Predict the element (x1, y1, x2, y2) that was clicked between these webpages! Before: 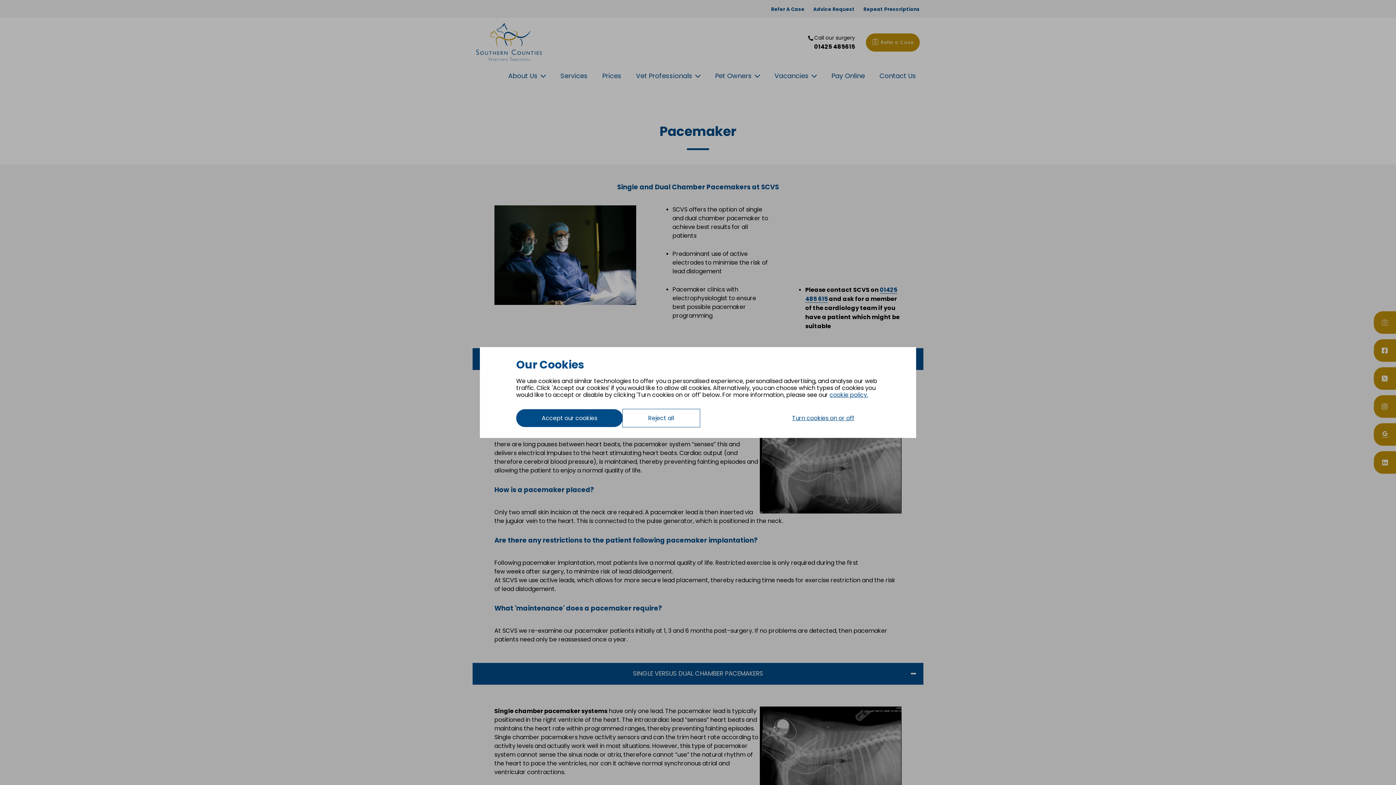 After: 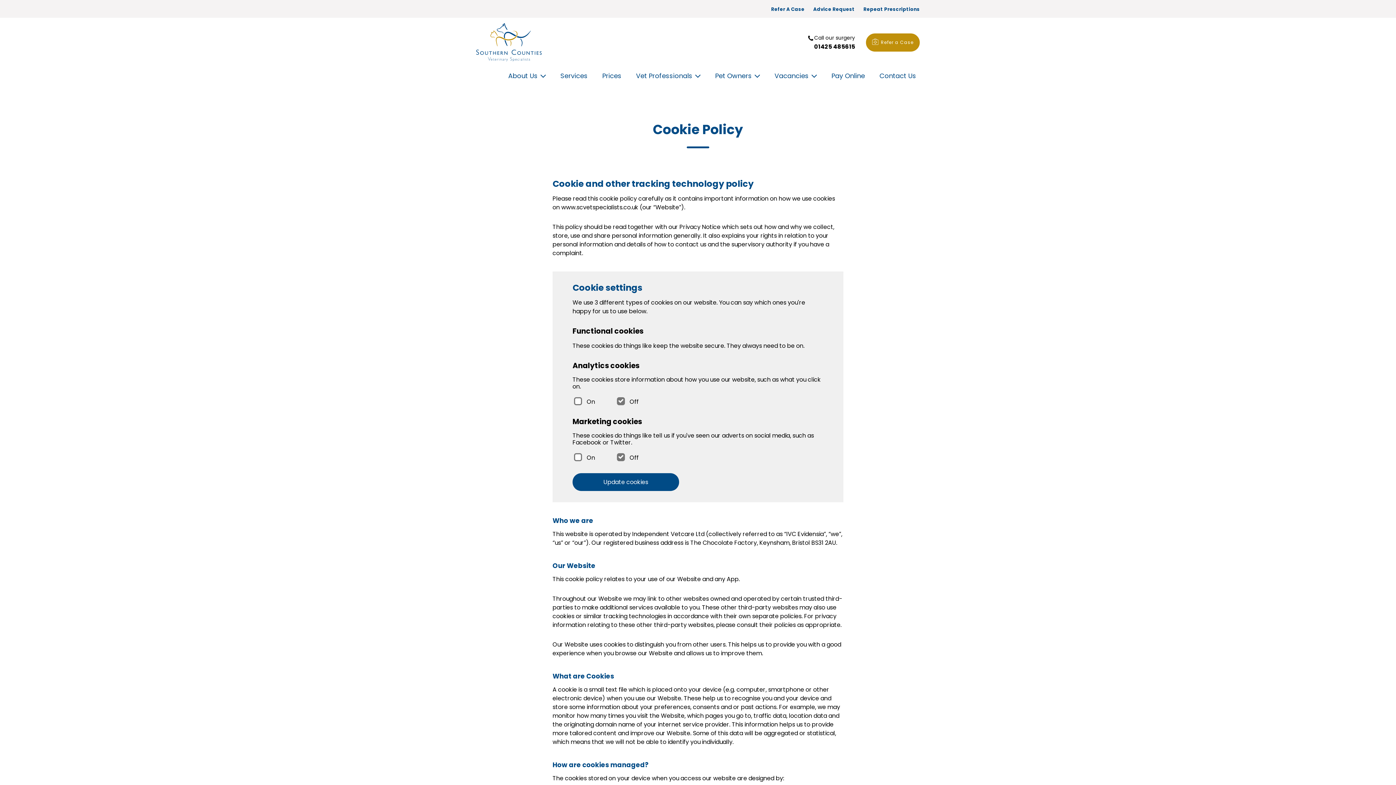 Action: label: cookie policy. bbox: (829, 391, 868, 398)